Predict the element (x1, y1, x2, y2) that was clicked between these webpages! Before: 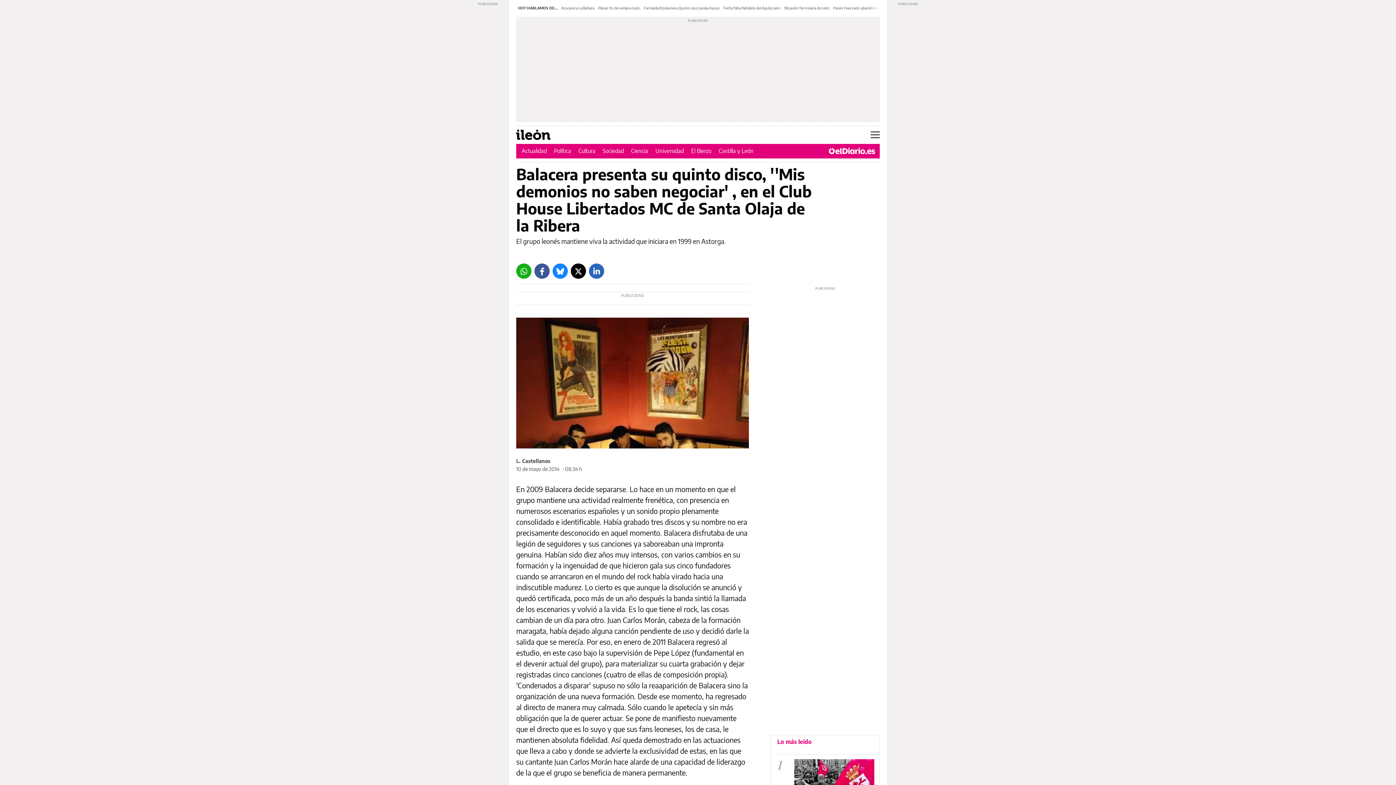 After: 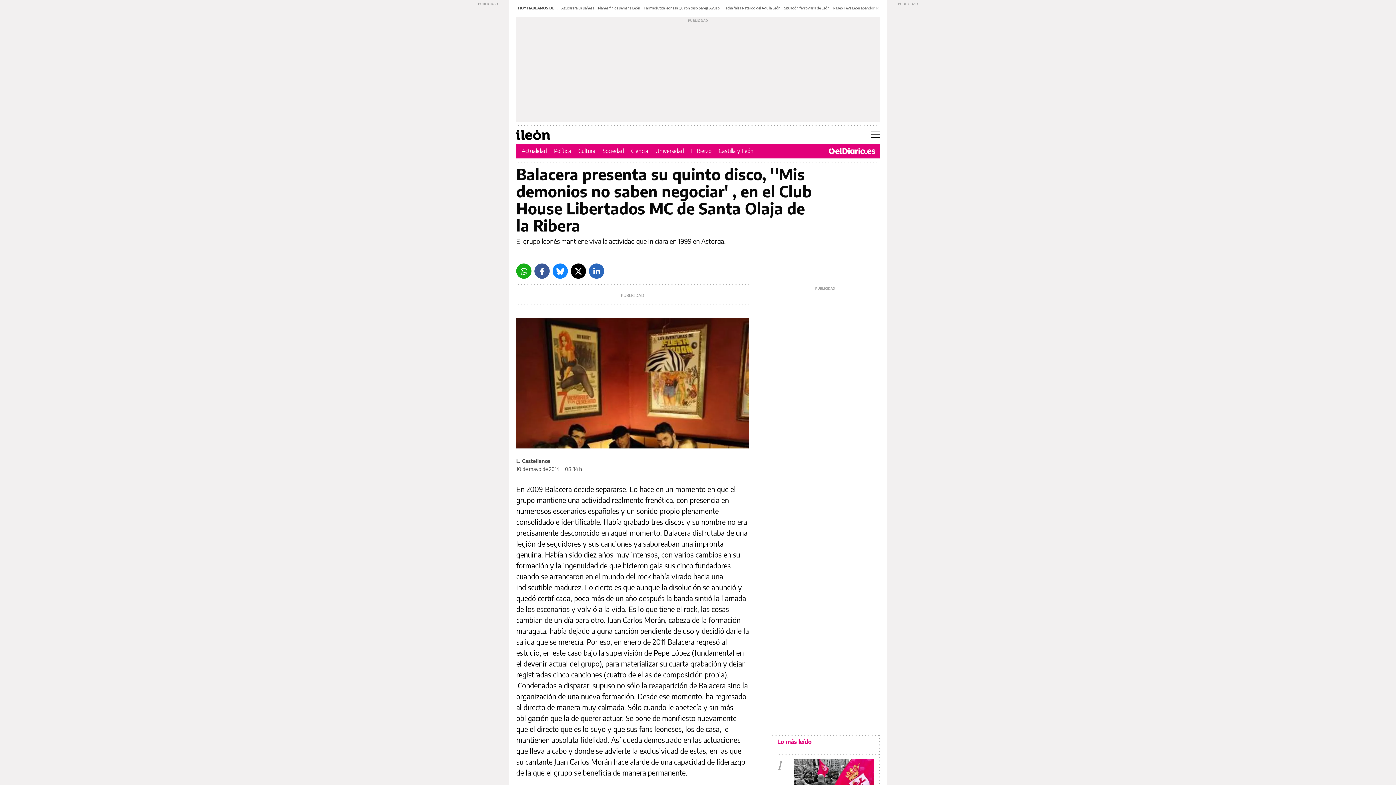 Action: label: LinkedIn bbox: (589, 263, 604, 278)